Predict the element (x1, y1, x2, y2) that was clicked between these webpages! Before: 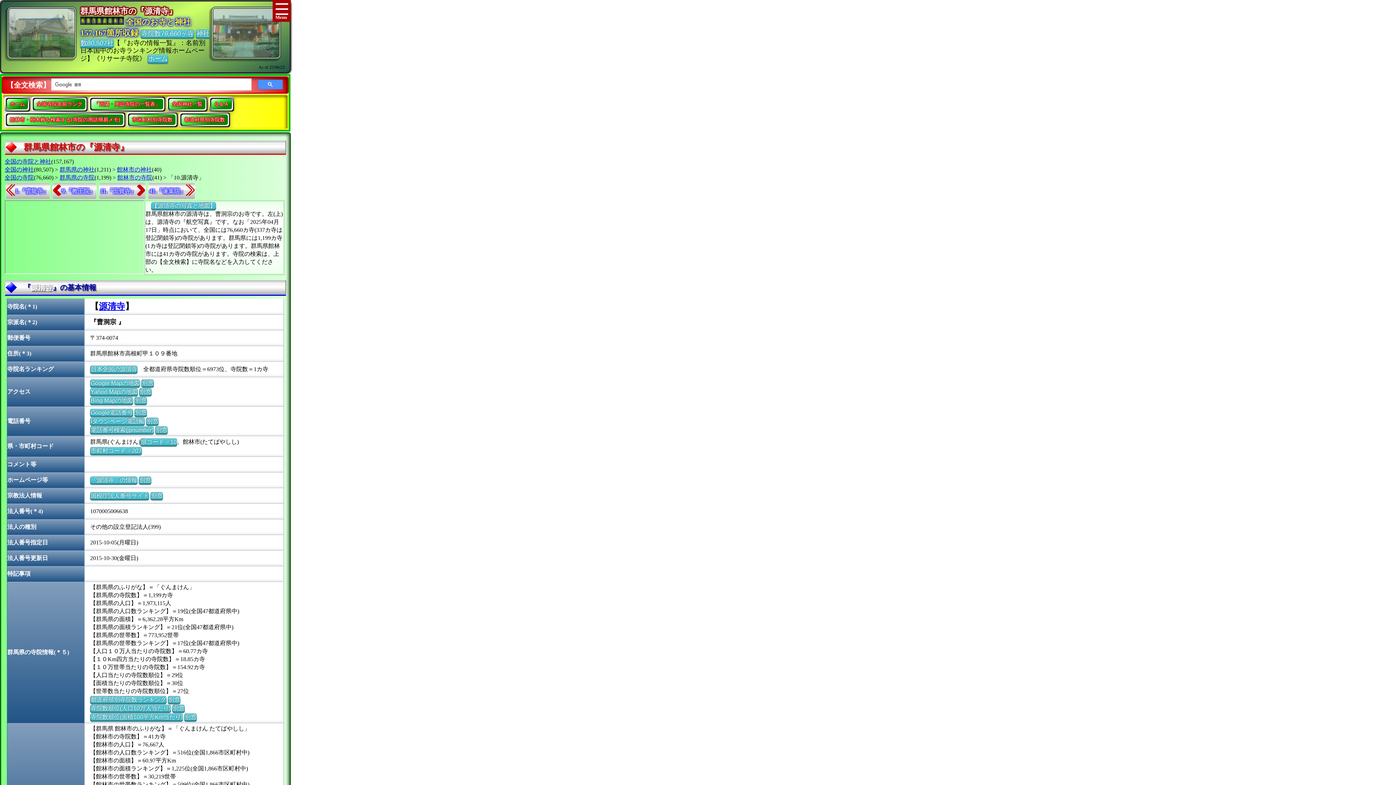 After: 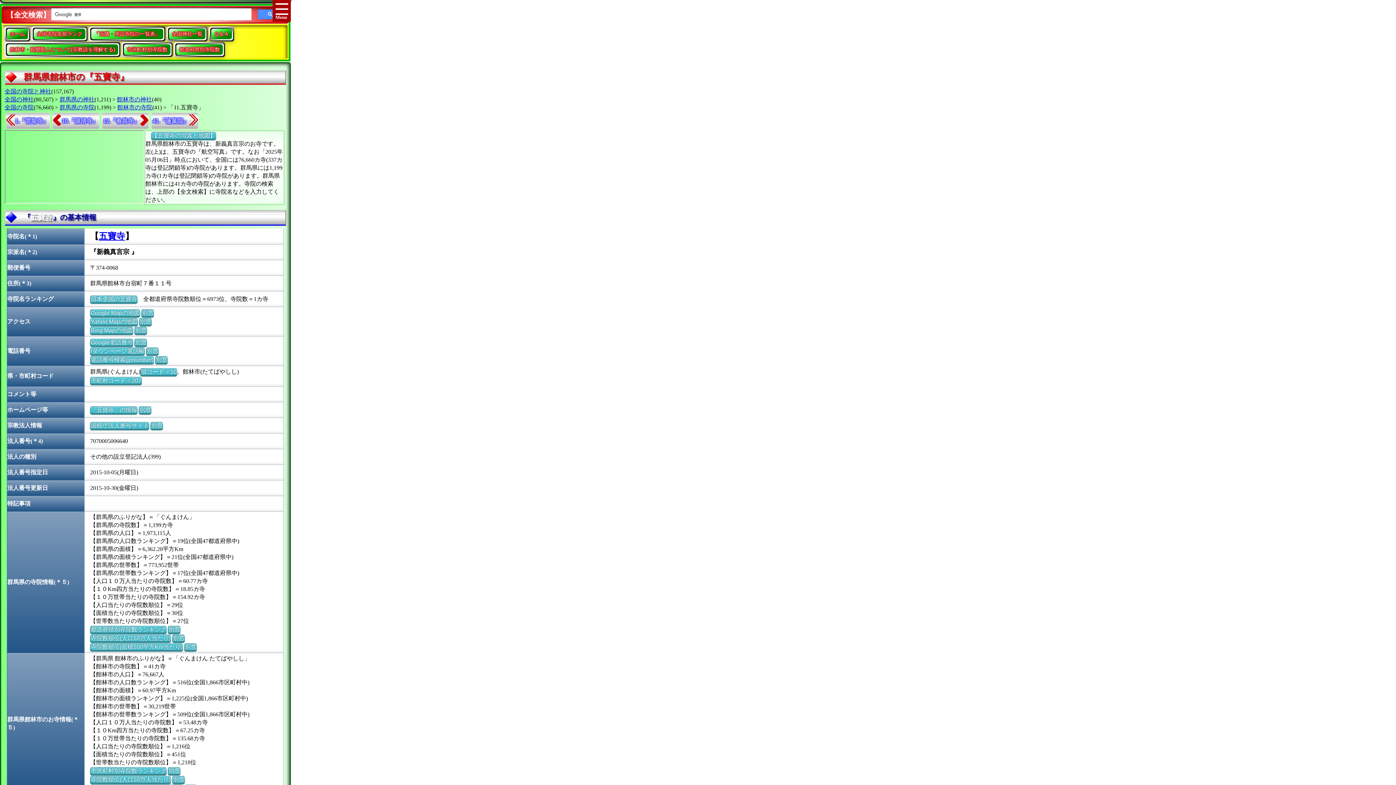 Action: label: 11.『五寶寺』 bbox: (98, 182, 145, 199)